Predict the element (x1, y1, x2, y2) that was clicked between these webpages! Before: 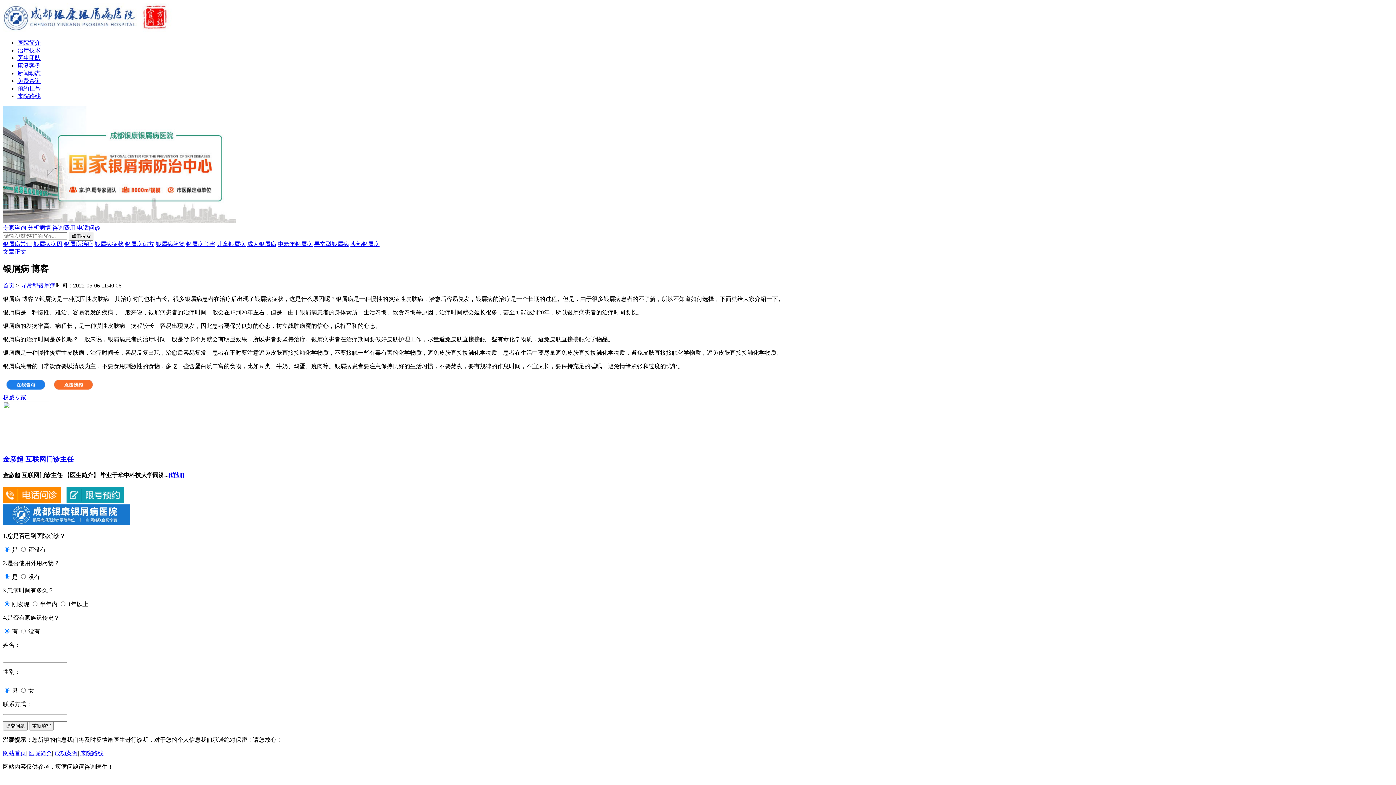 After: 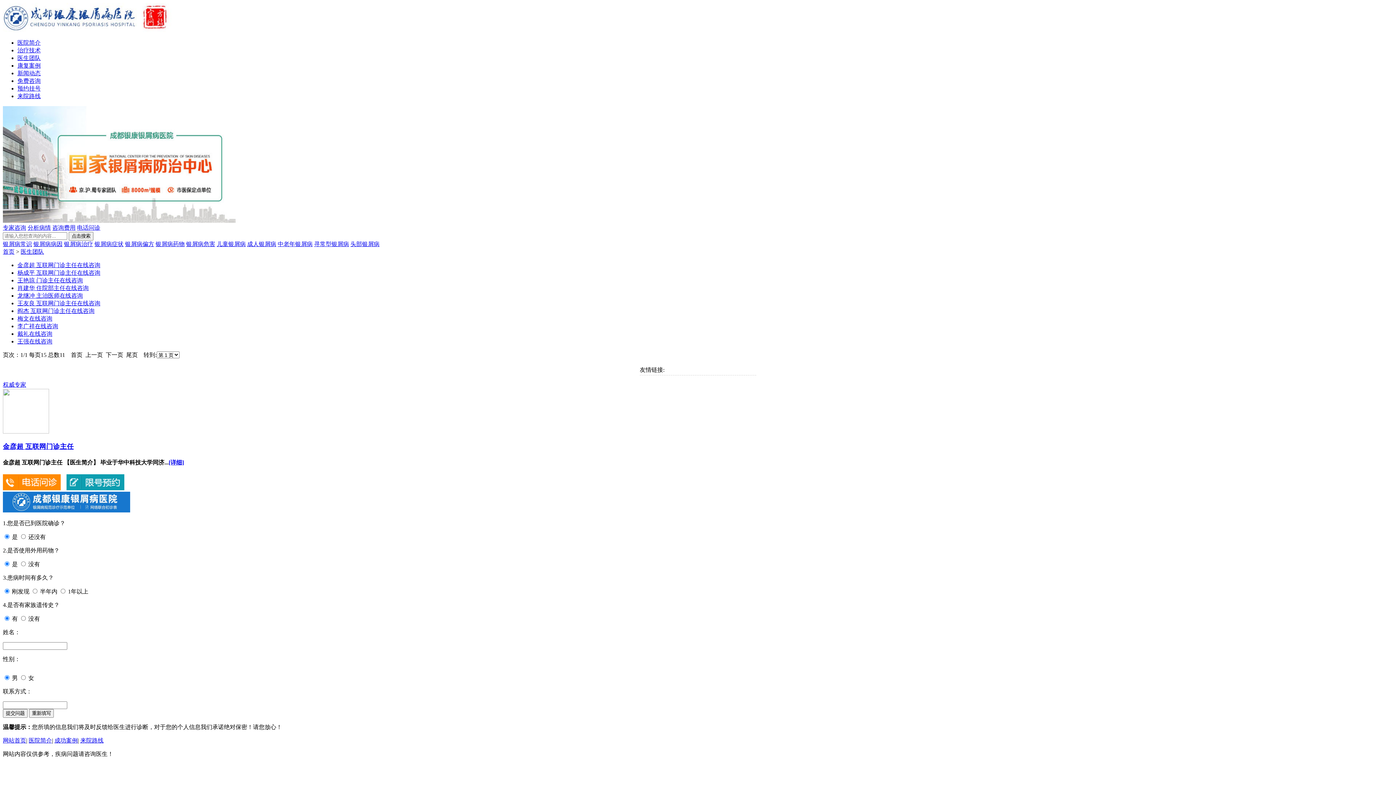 Action: label: 医生团队 bbox: (17, 54, 40, 61)